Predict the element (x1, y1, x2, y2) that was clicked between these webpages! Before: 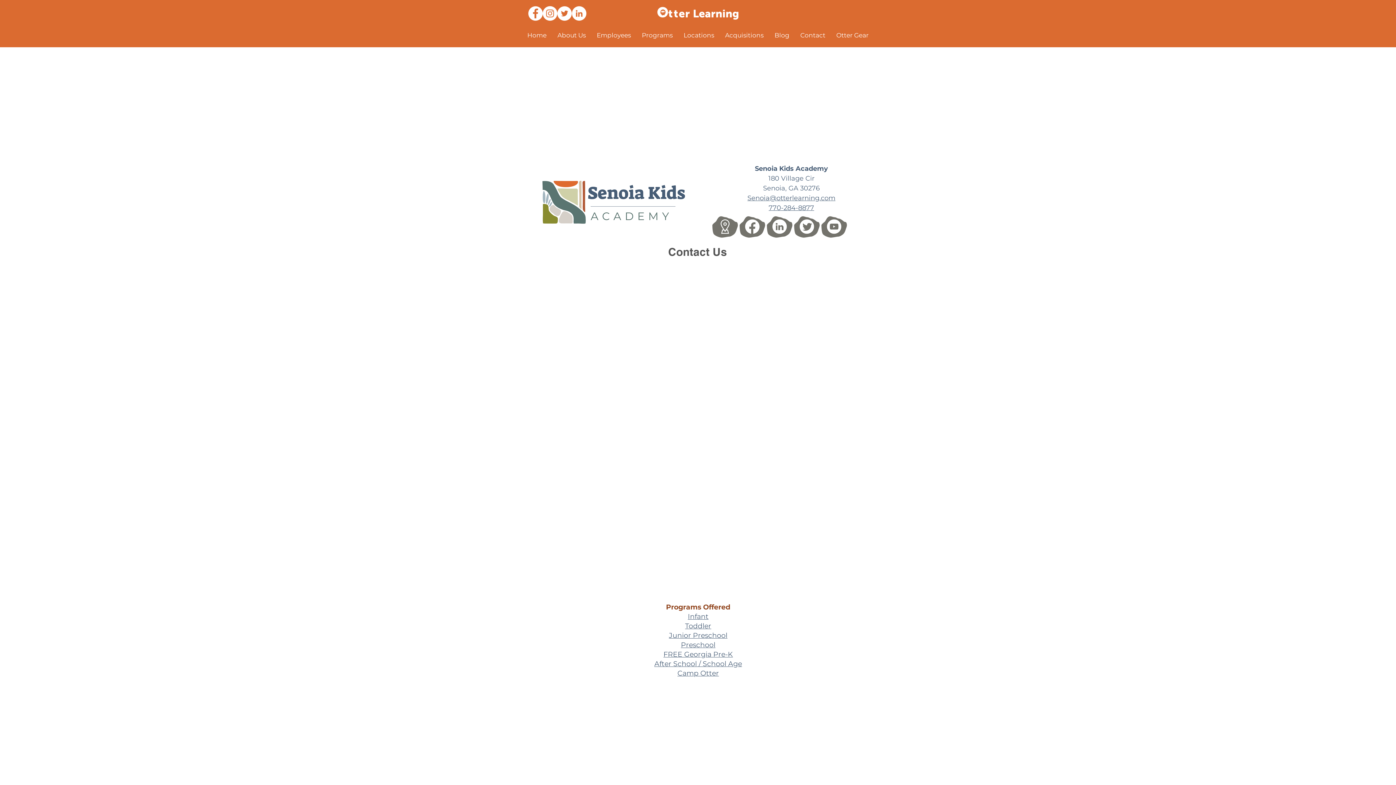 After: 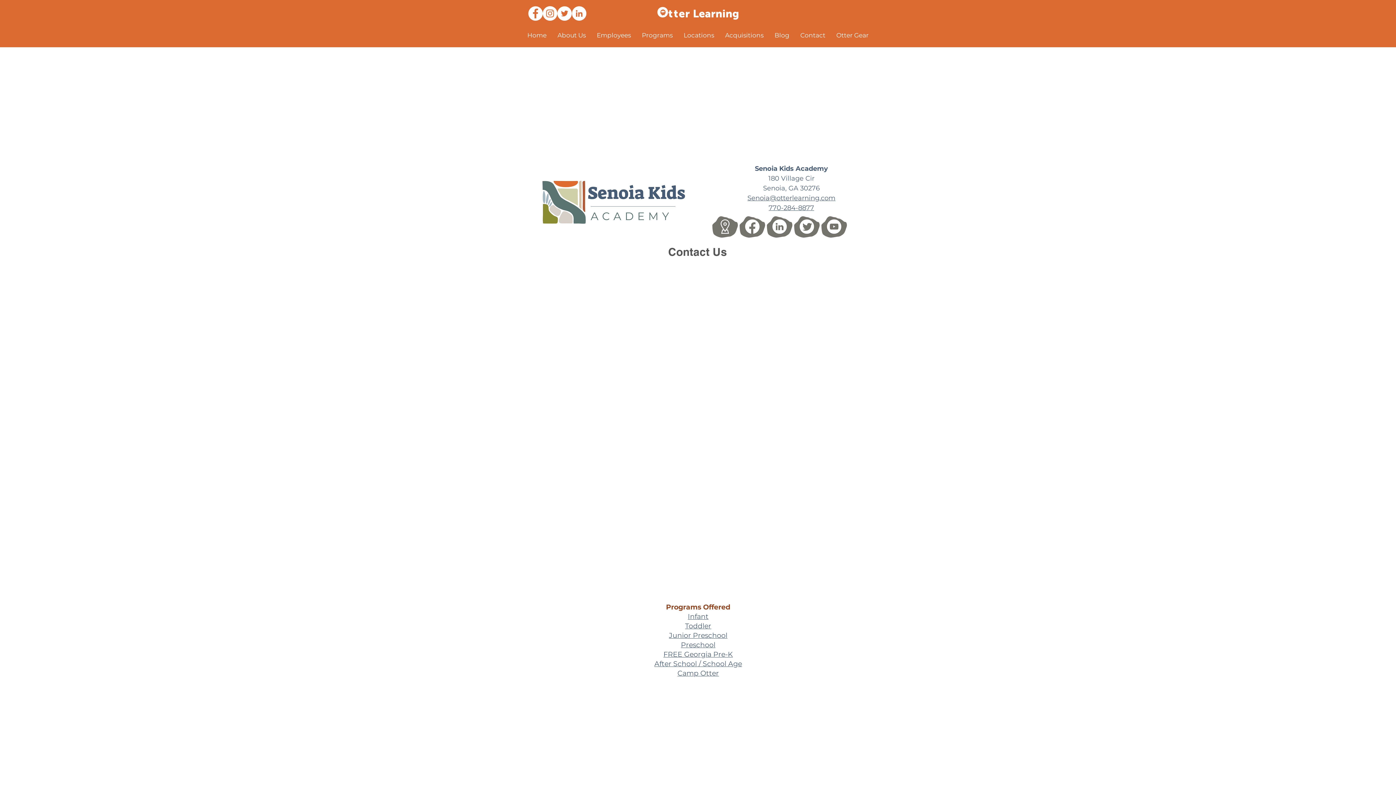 Action: label: Junior Preschool bbox: (669, 631, 727, 640)